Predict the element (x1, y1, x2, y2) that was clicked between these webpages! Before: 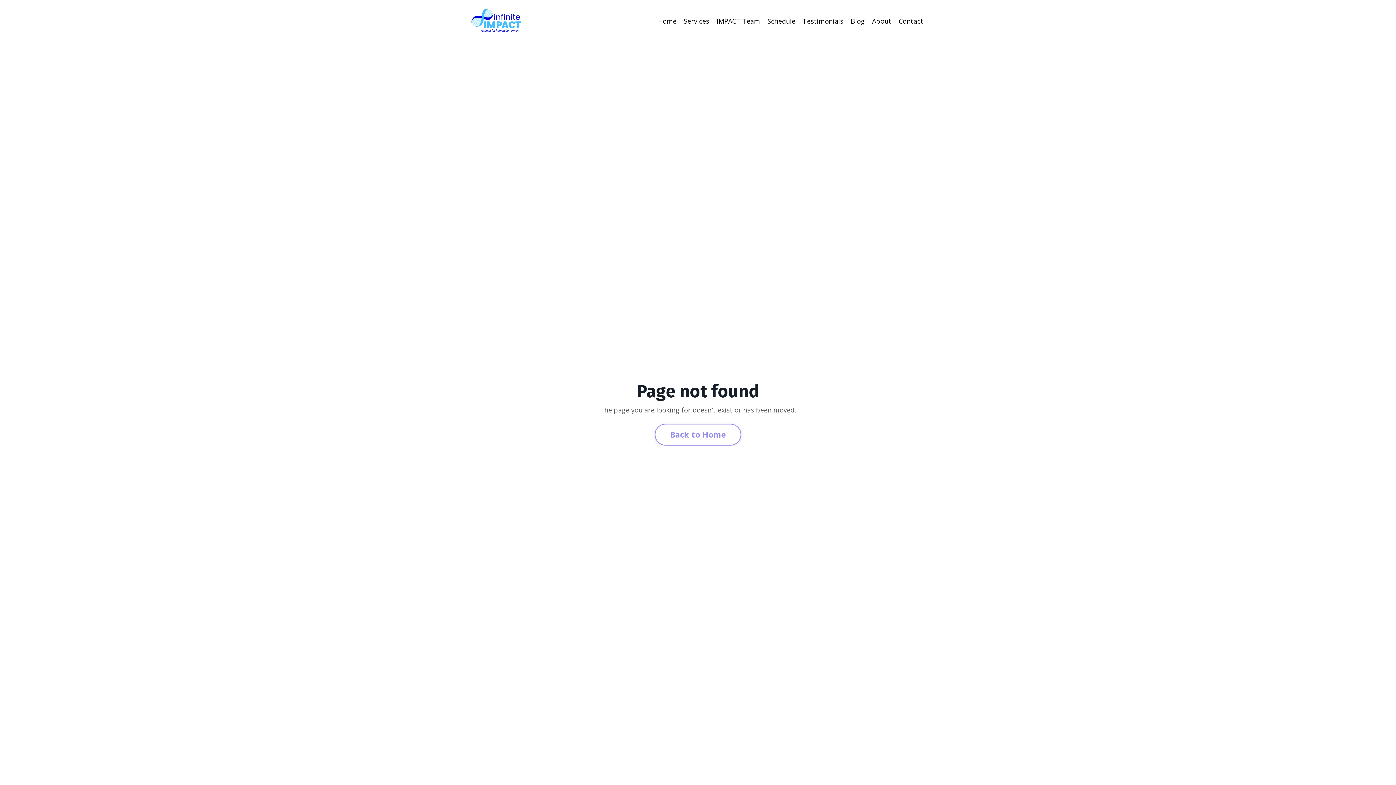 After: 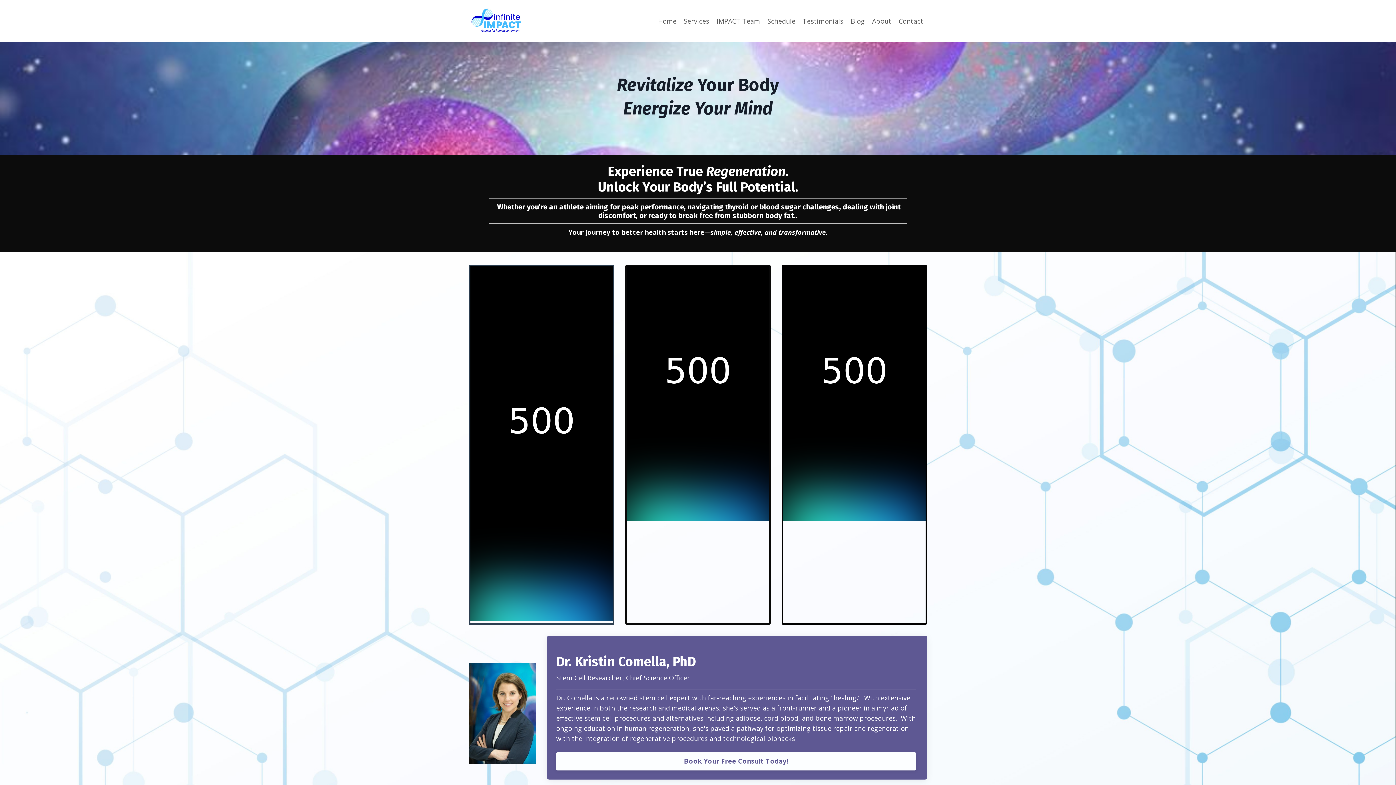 Action: label: Schedule bbox: (767, 15, 795, 26)